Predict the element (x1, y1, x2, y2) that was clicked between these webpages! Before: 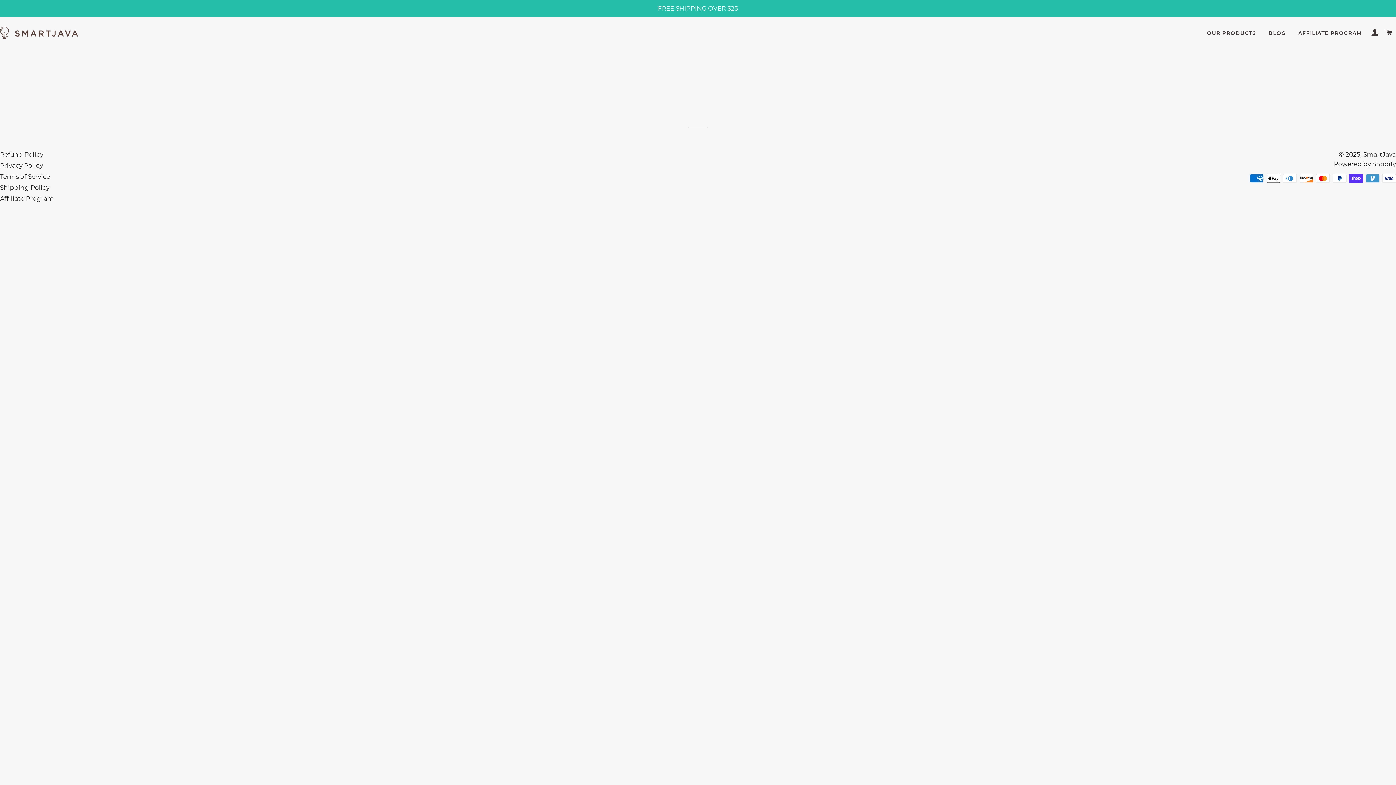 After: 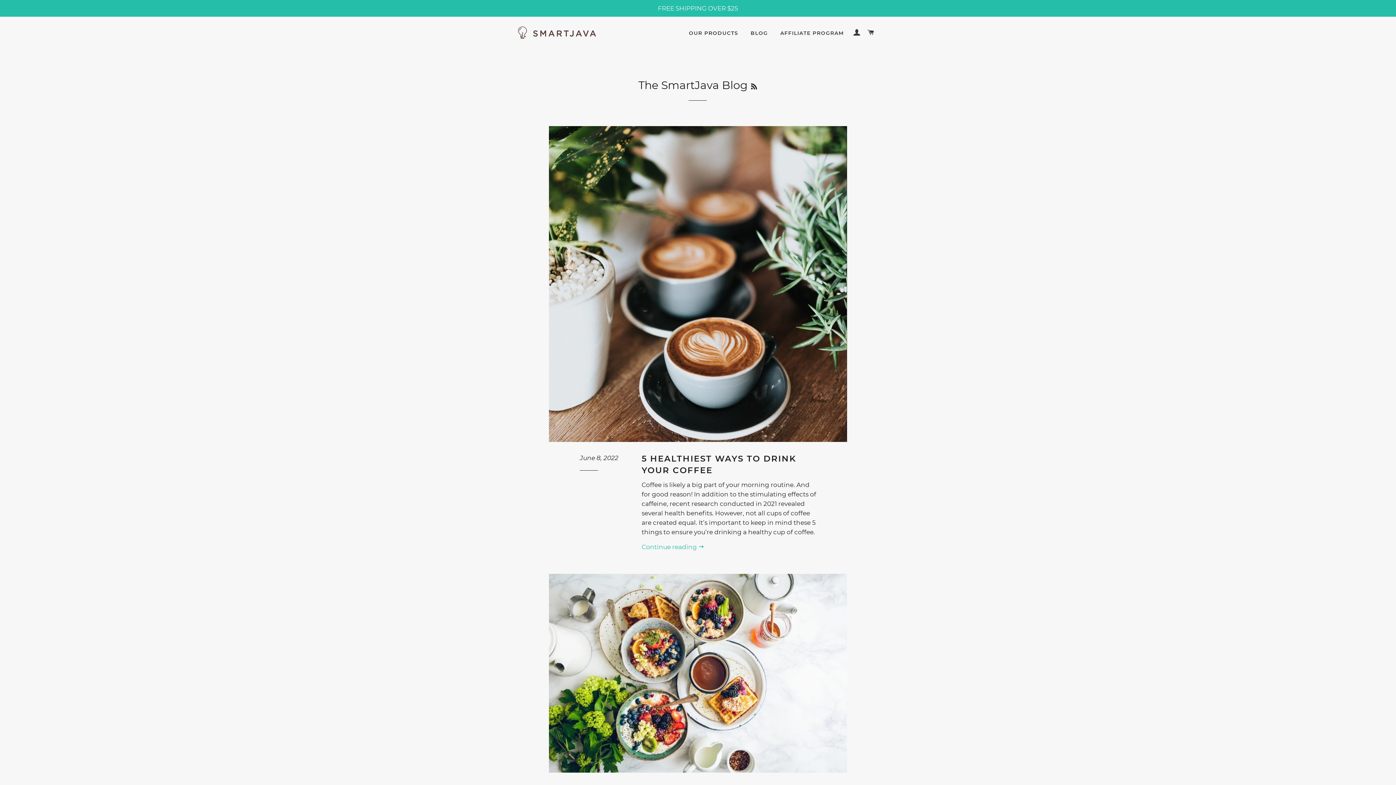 Action: label: BLOG bbox: (1263, 24, 1291, 42)